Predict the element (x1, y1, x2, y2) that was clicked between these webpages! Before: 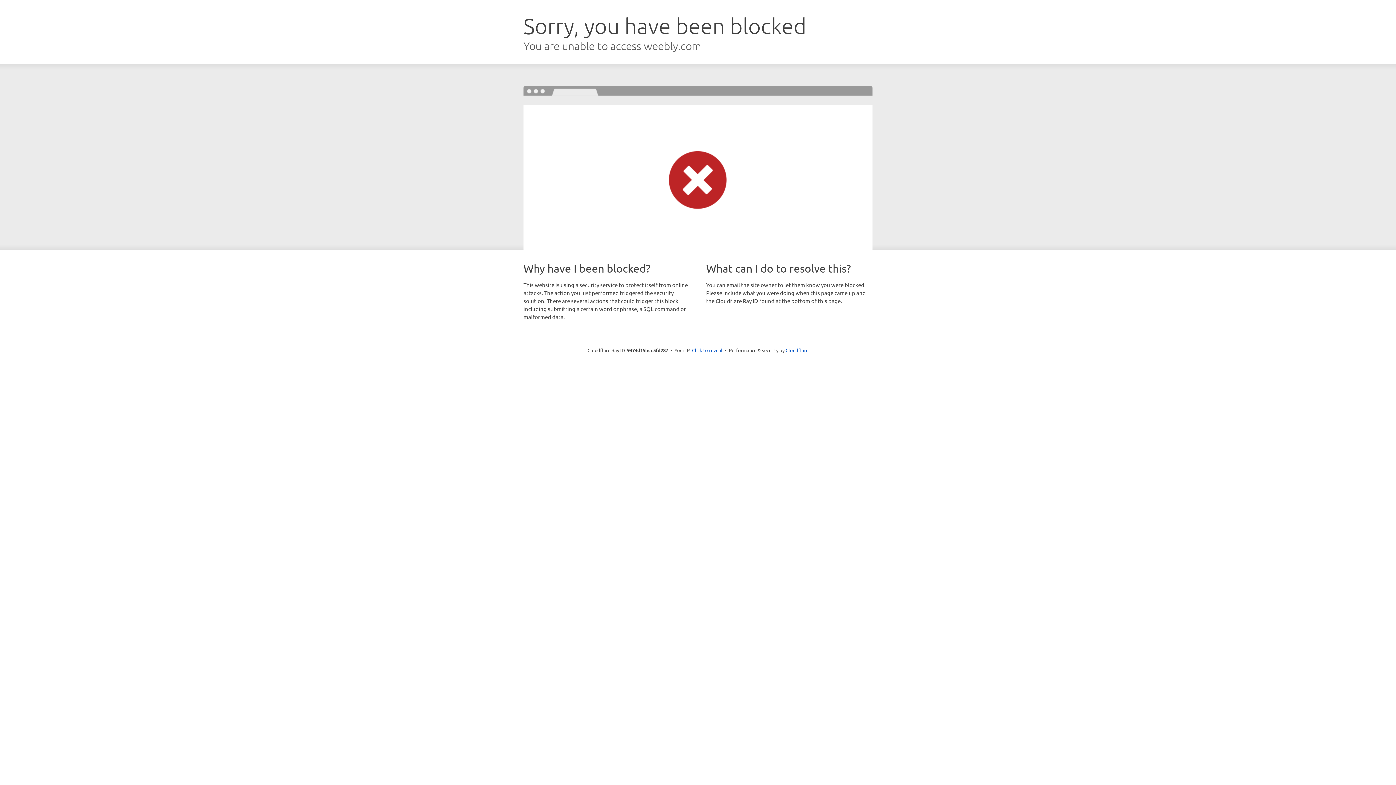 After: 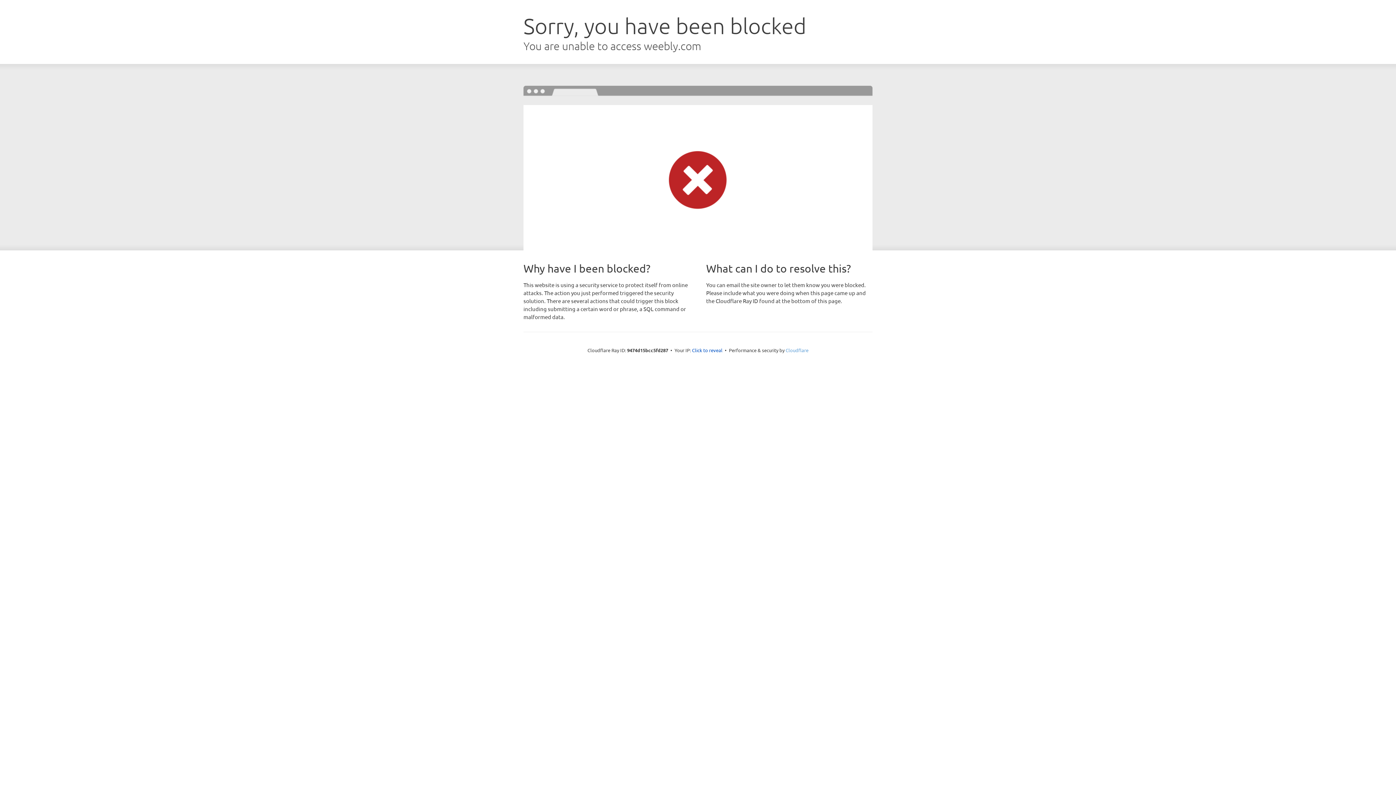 Action: label: Cloudflare bbox: (785, 347, 808, 353)